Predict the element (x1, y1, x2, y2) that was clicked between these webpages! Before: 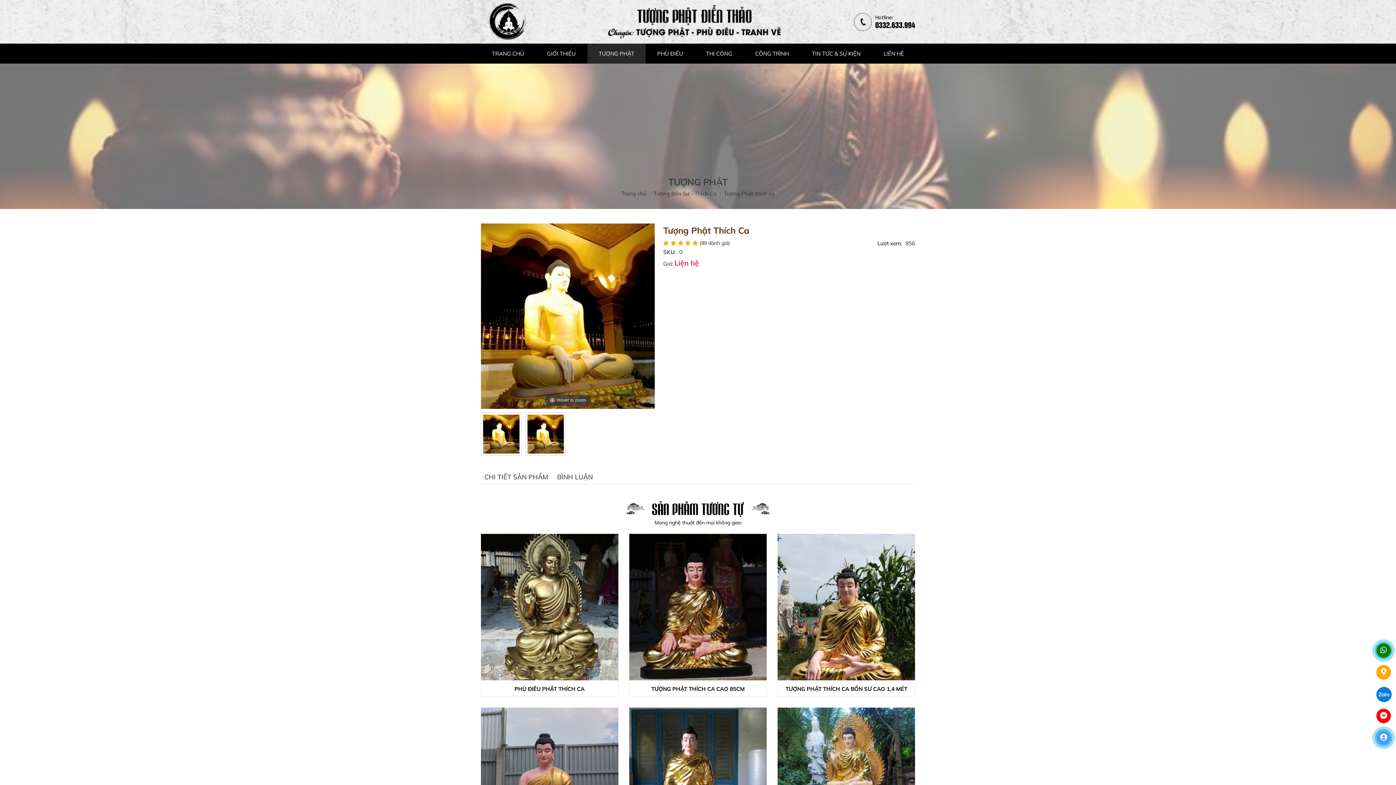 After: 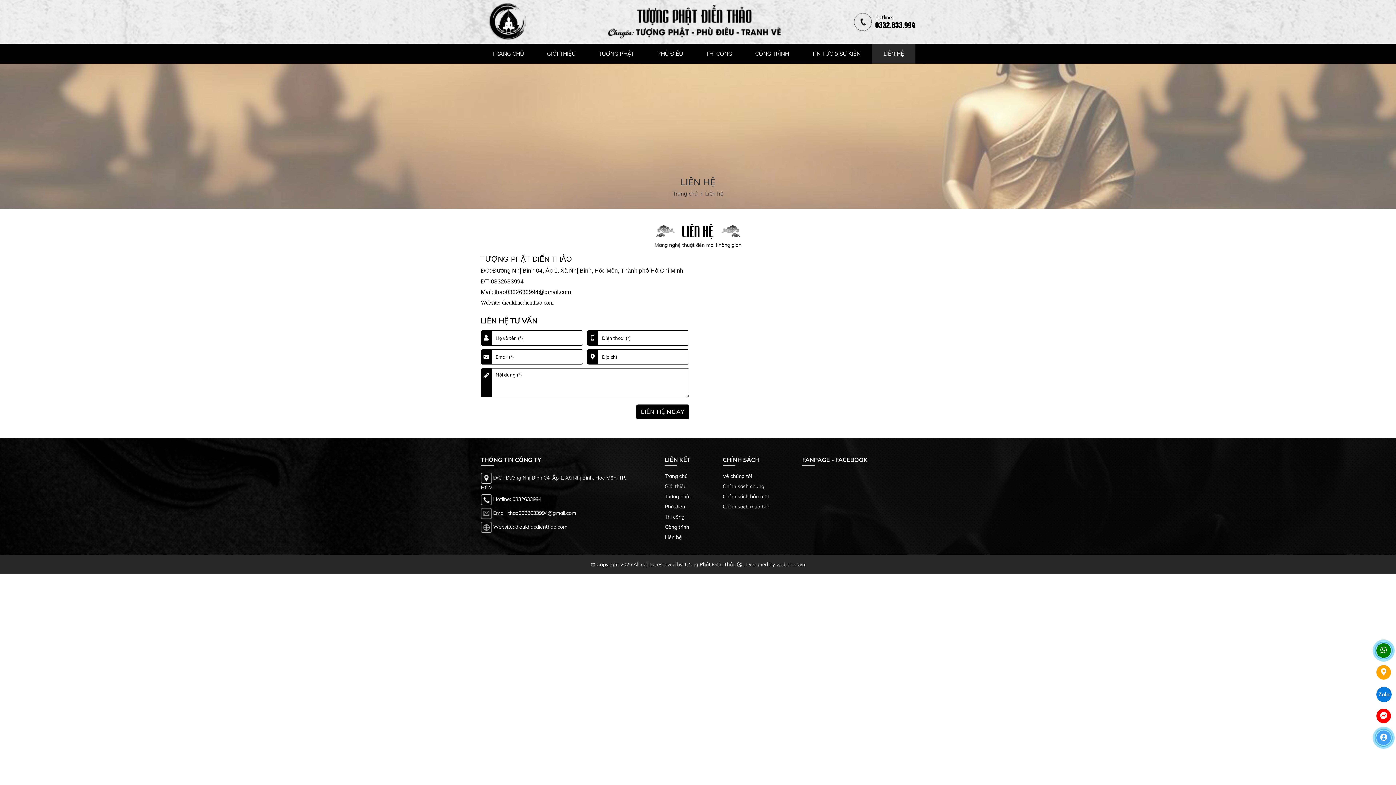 Action: bbox: (872, 43, 915, 63) label: LIÊN HỆ